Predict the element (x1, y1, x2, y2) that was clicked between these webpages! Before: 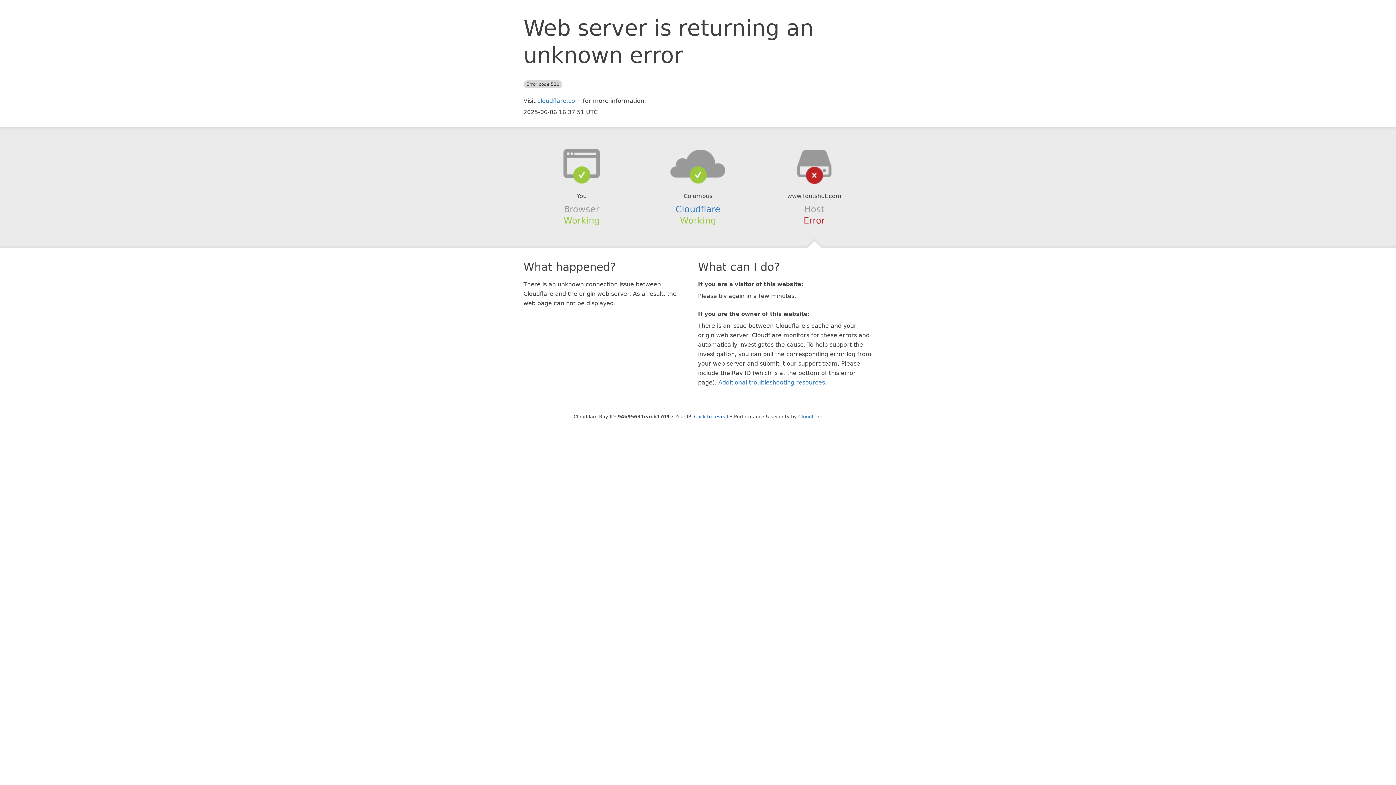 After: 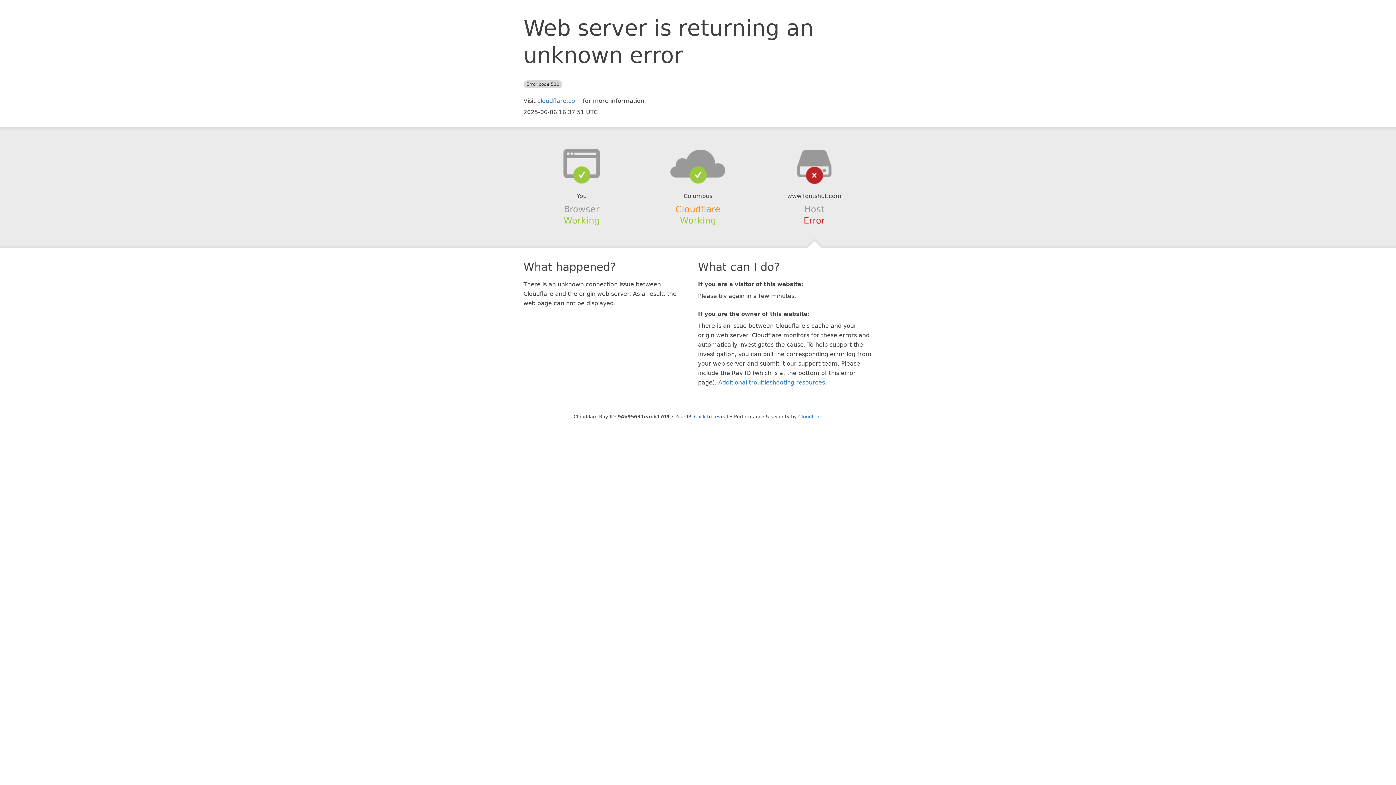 Action: bbox: (675, 204, 720, 214) label: Cloudflare